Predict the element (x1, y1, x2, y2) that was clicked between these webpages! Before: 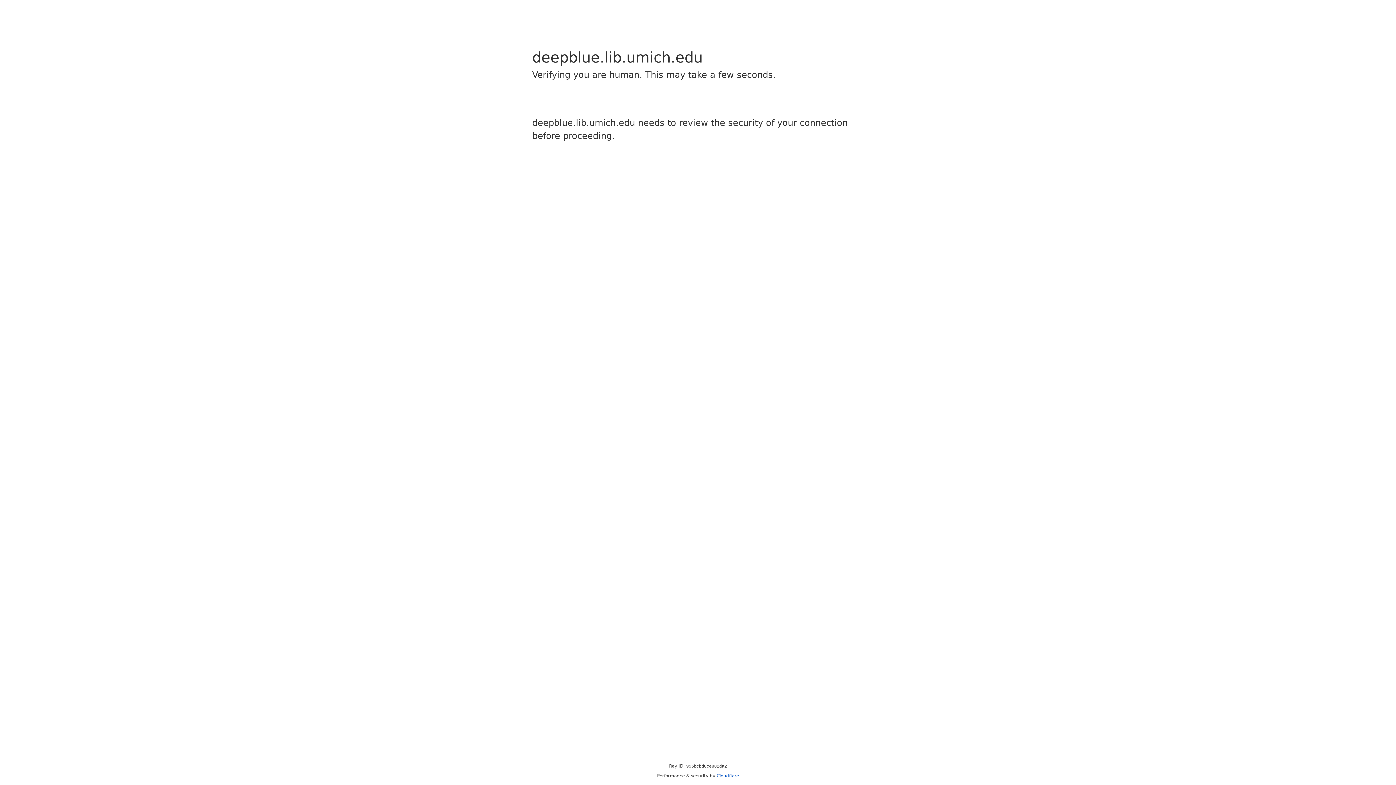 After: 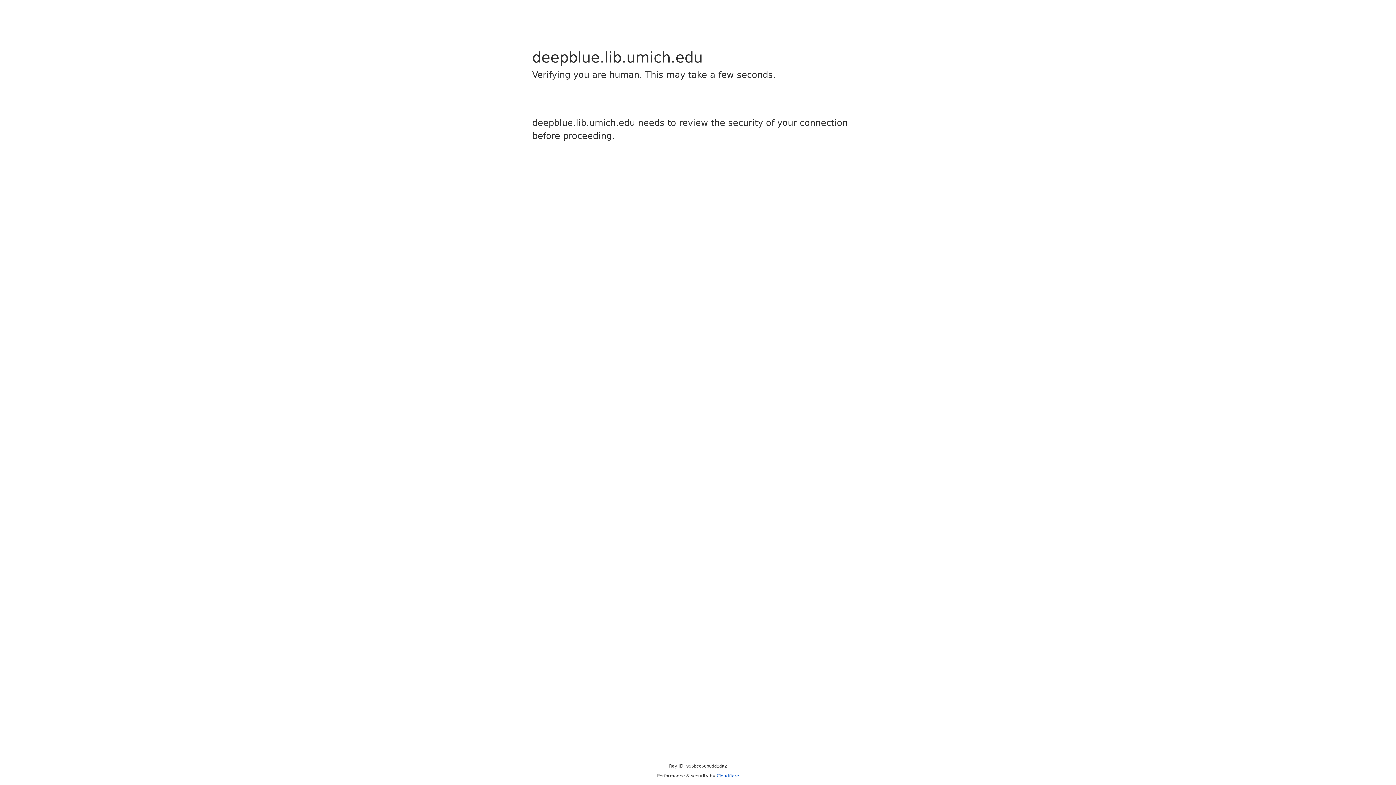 Action: bbox: (716, 773, 739, 778) label: Cloudflare